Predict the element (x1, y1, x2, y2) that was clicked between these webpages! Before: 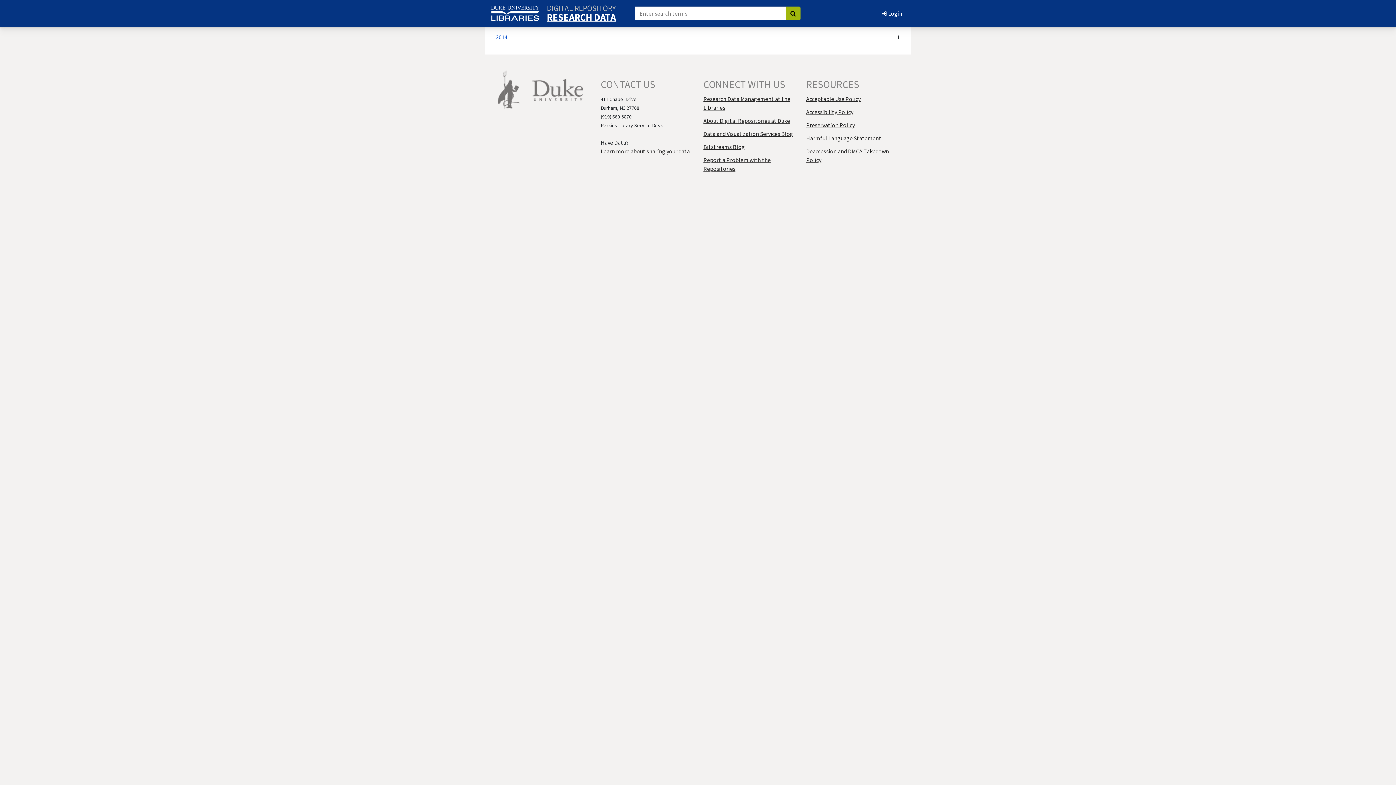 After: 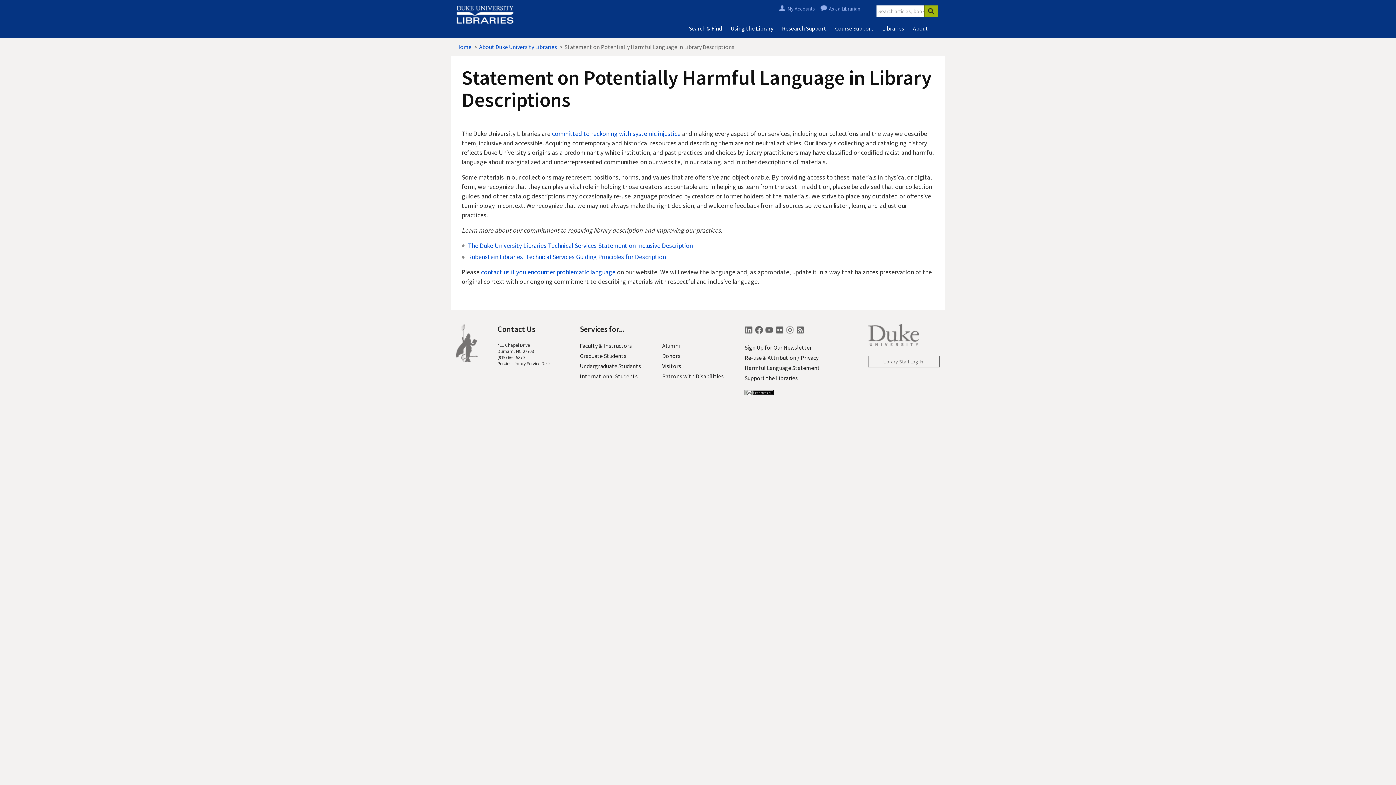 Action: label: Harmful Language Statement bbox: (806, 134, 881, 141)